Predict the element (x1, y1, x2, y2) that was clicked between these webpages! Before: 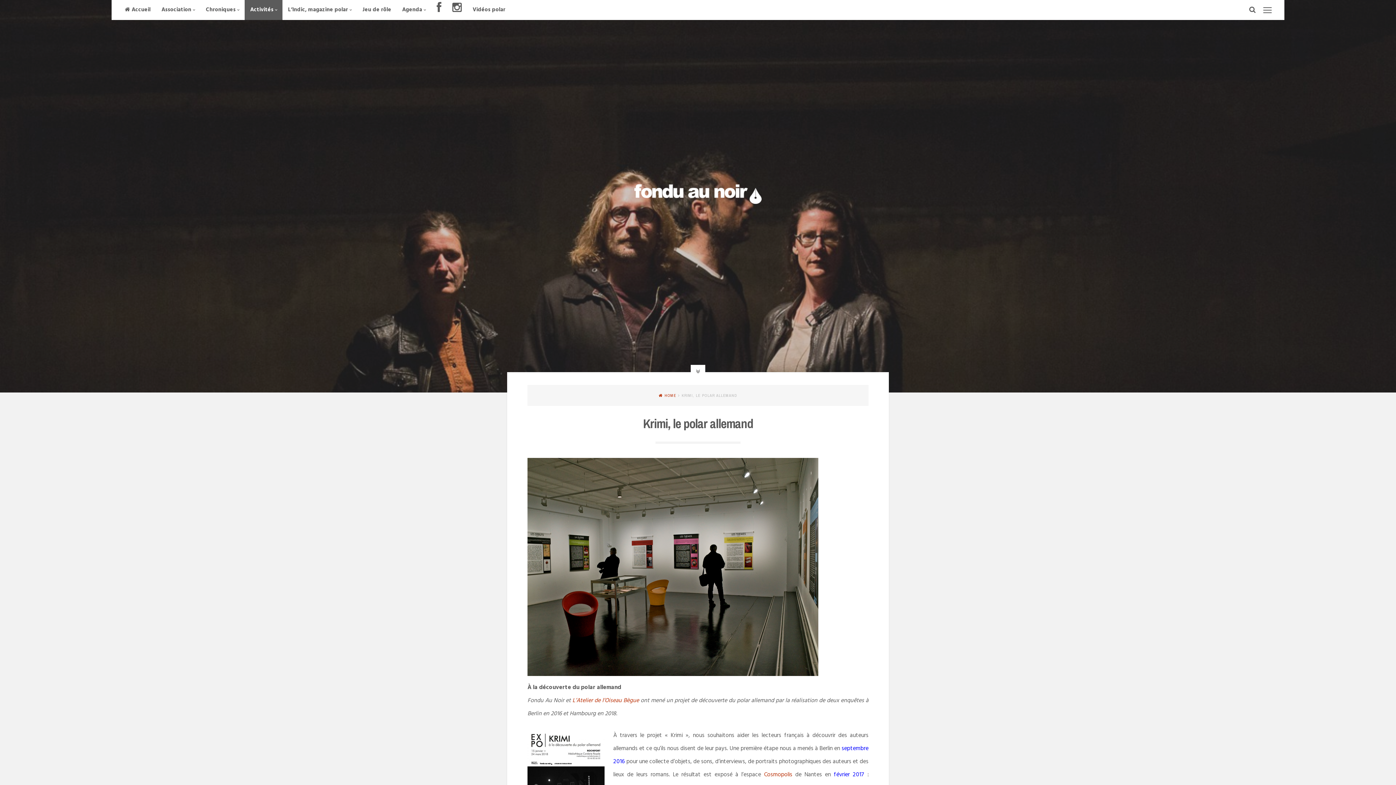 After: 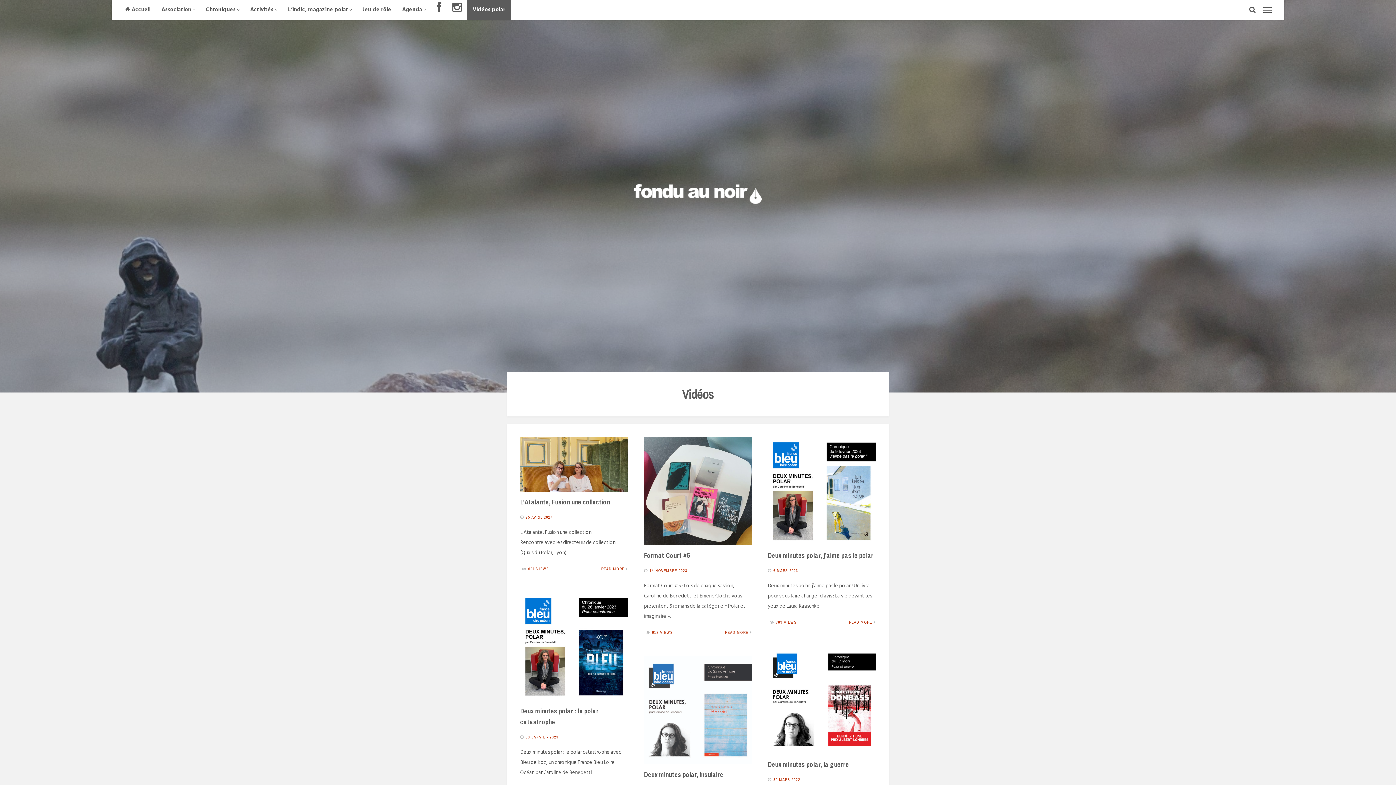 Action: bbox: (467, 0, 510, 20) label: Vidéos polar